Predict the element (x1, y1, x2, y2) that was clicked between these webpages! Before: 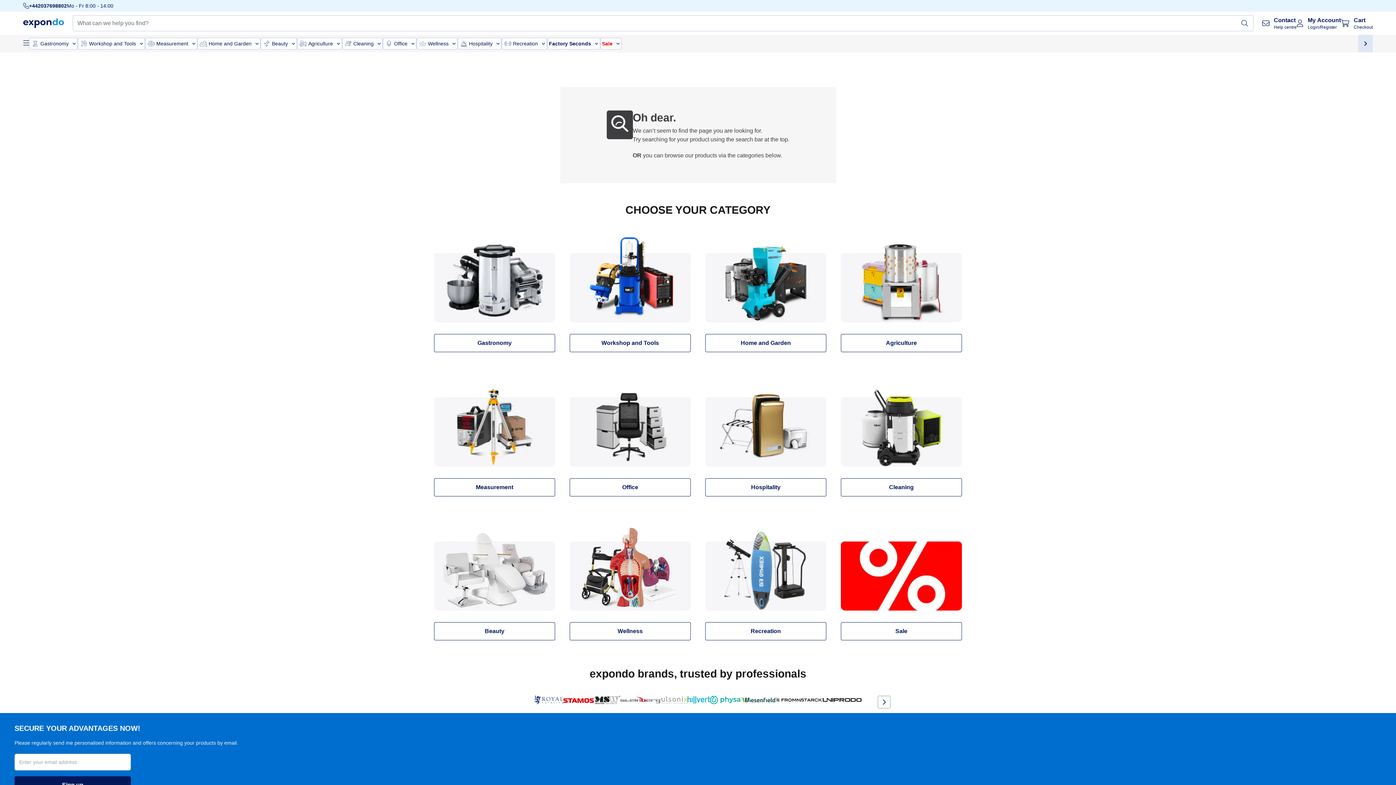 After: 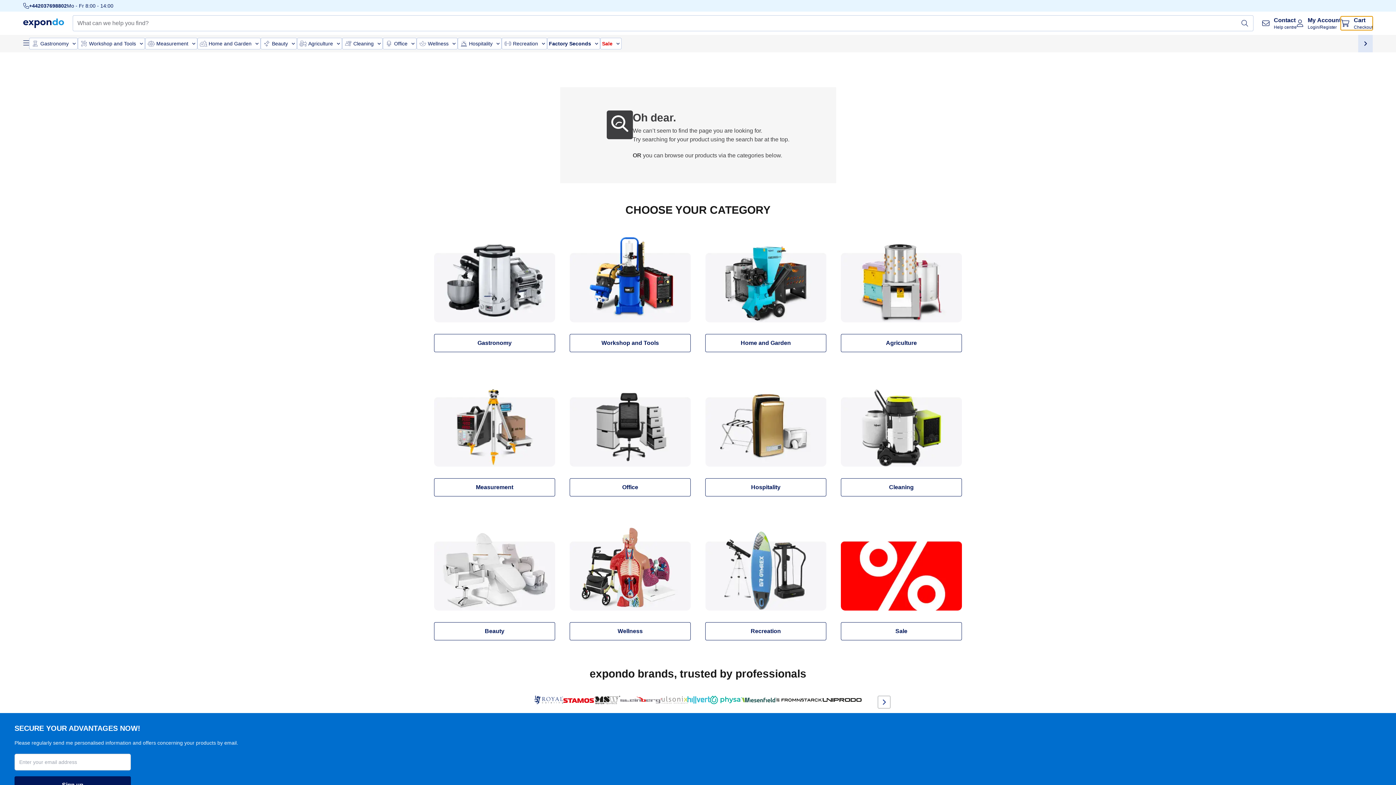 Action: bbox: (1341, 16, 1373, 30) label: Cart

Checkout